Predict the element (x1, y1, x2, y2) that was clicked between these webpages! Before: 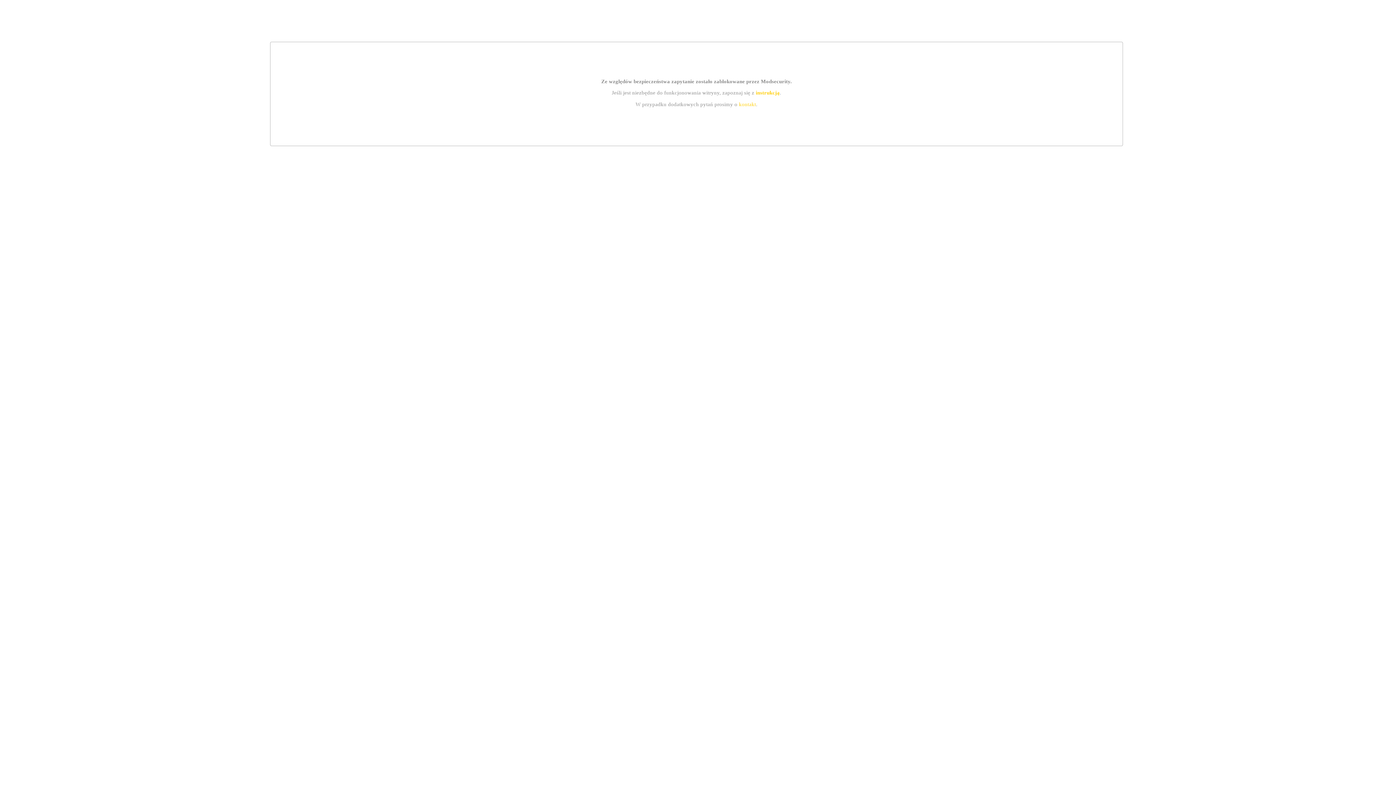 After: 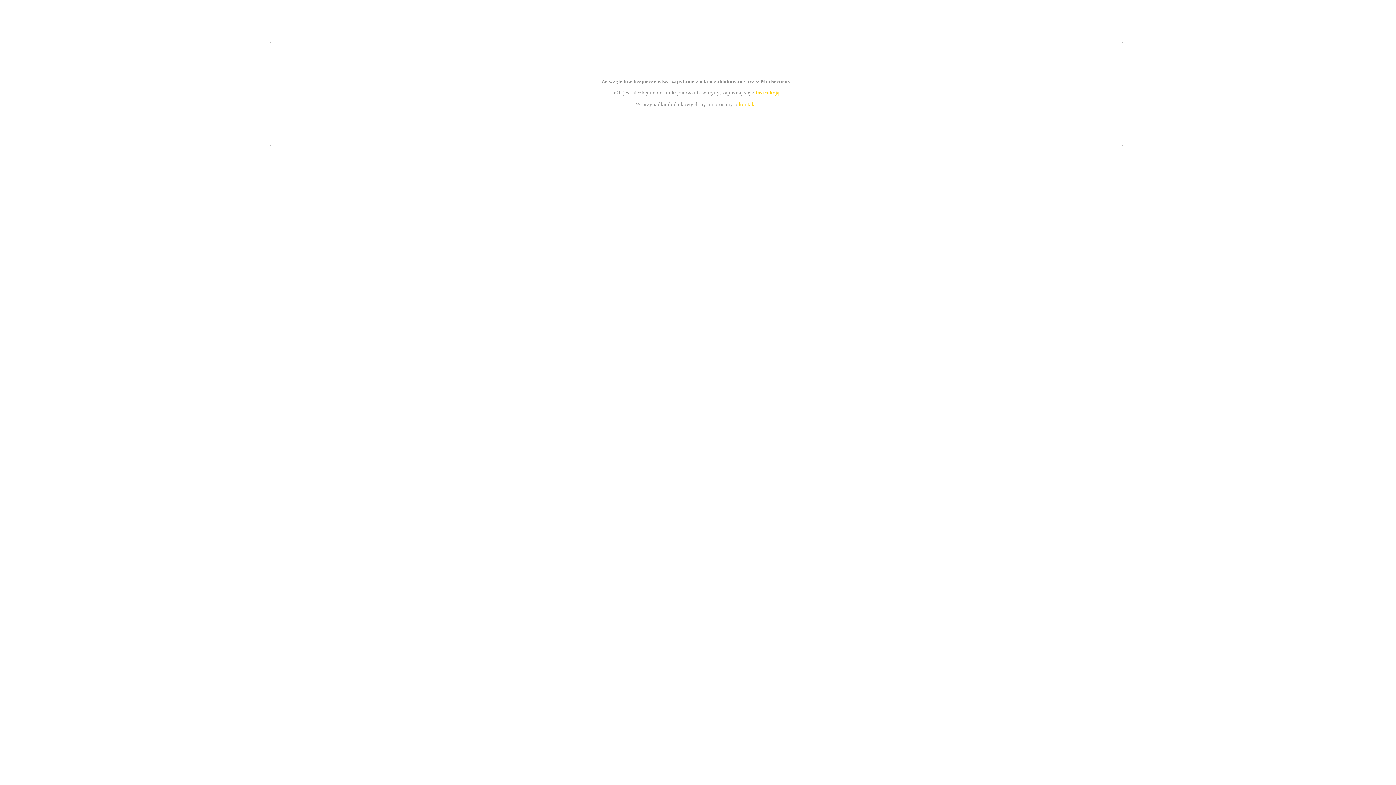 Action: label: kontakt bbox: (739, 101, 756, 107)